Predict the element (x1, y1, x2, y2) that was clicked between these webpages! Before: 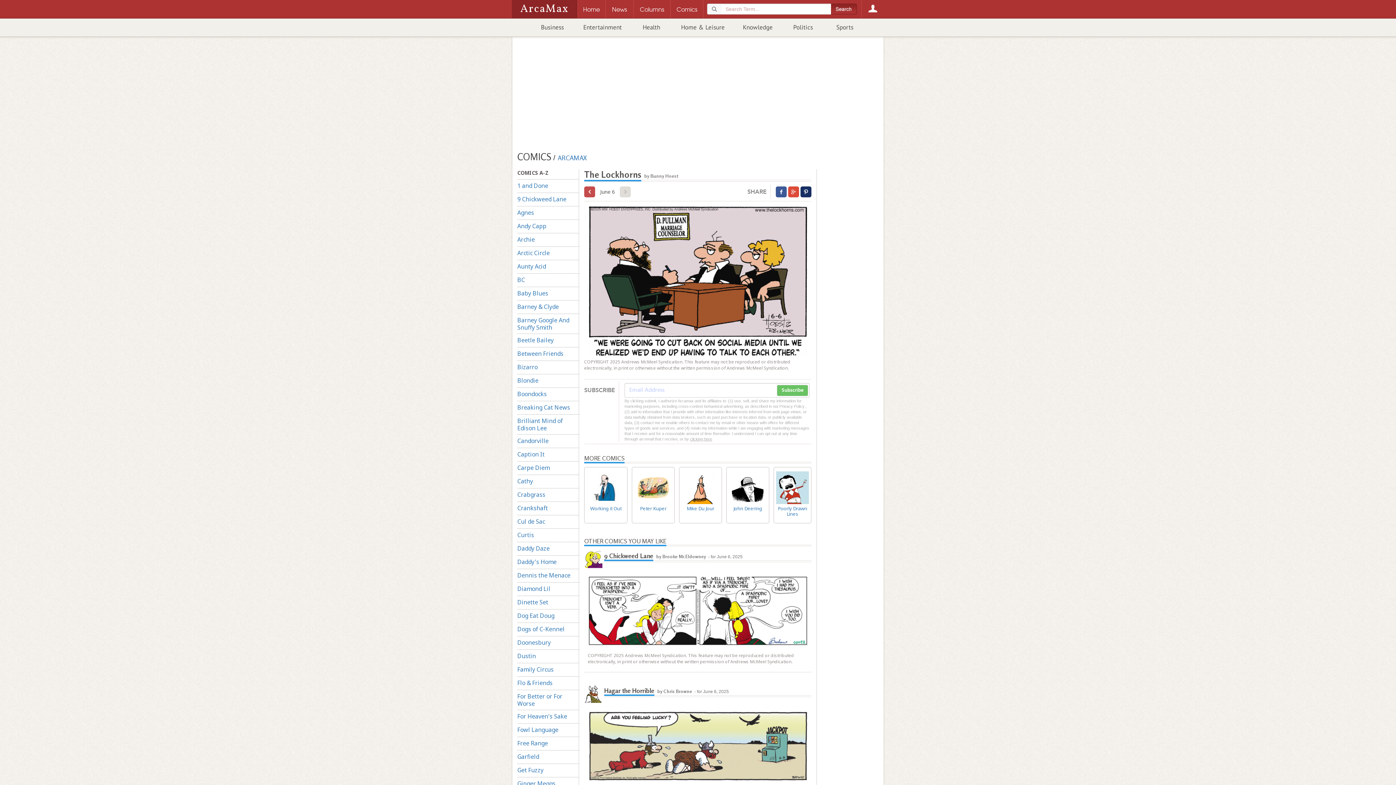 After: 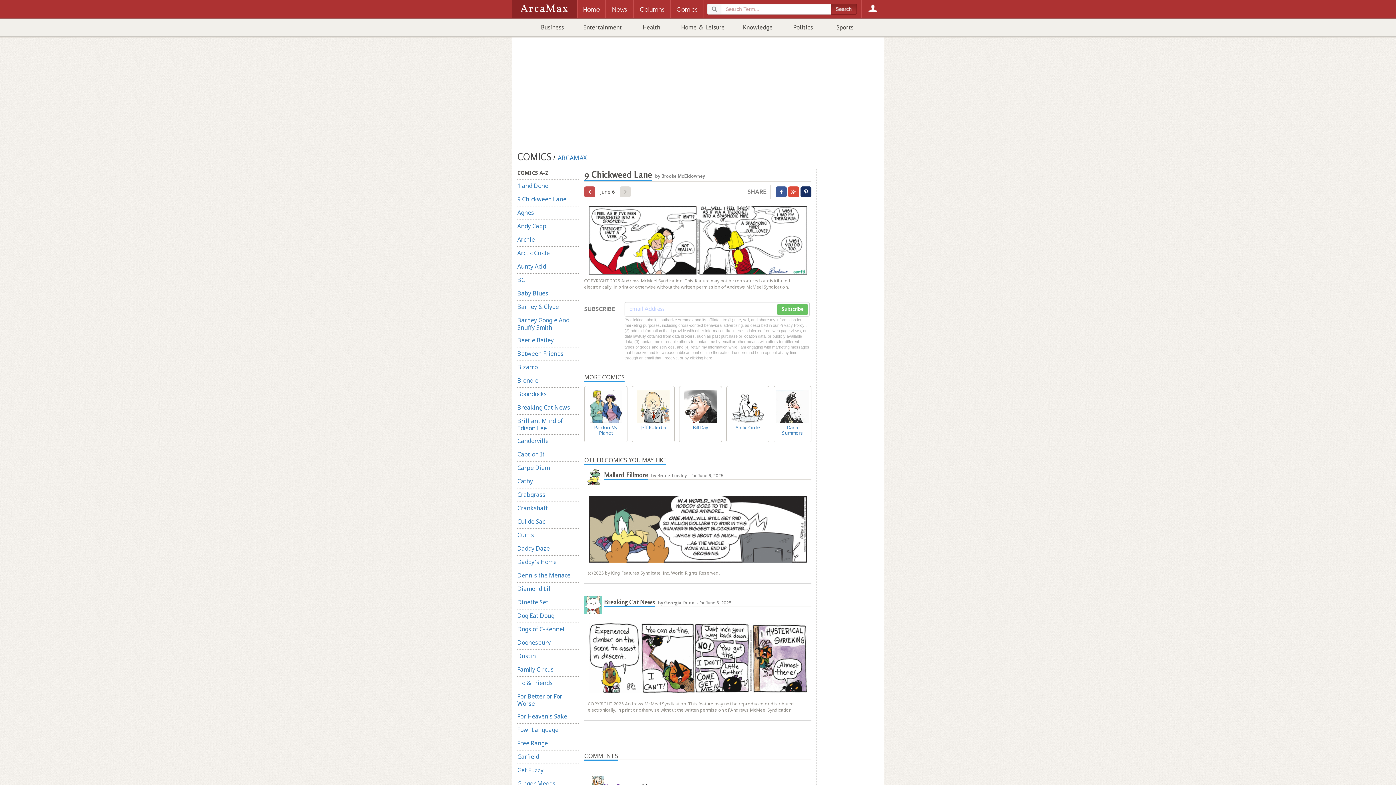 Action: bbox: (584, 550, 602, 568)